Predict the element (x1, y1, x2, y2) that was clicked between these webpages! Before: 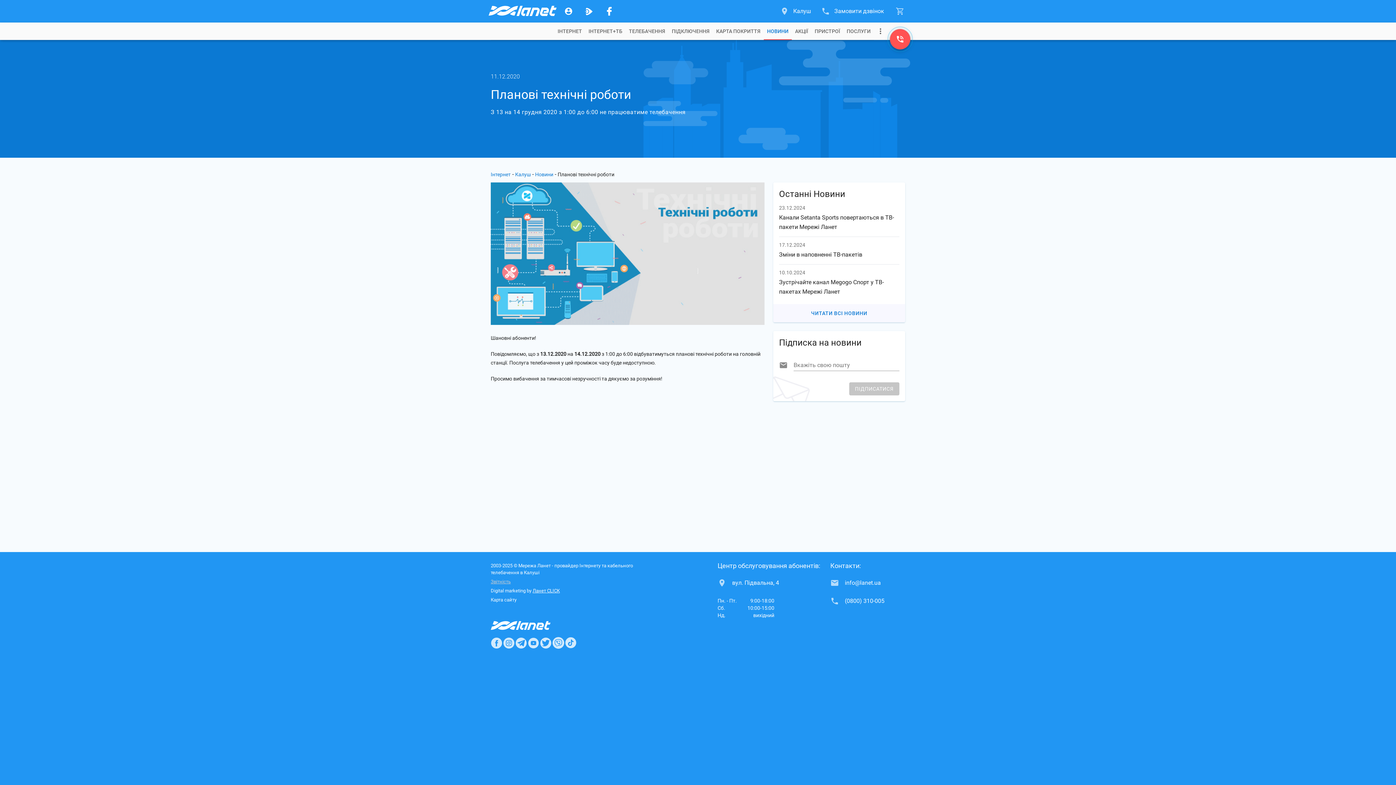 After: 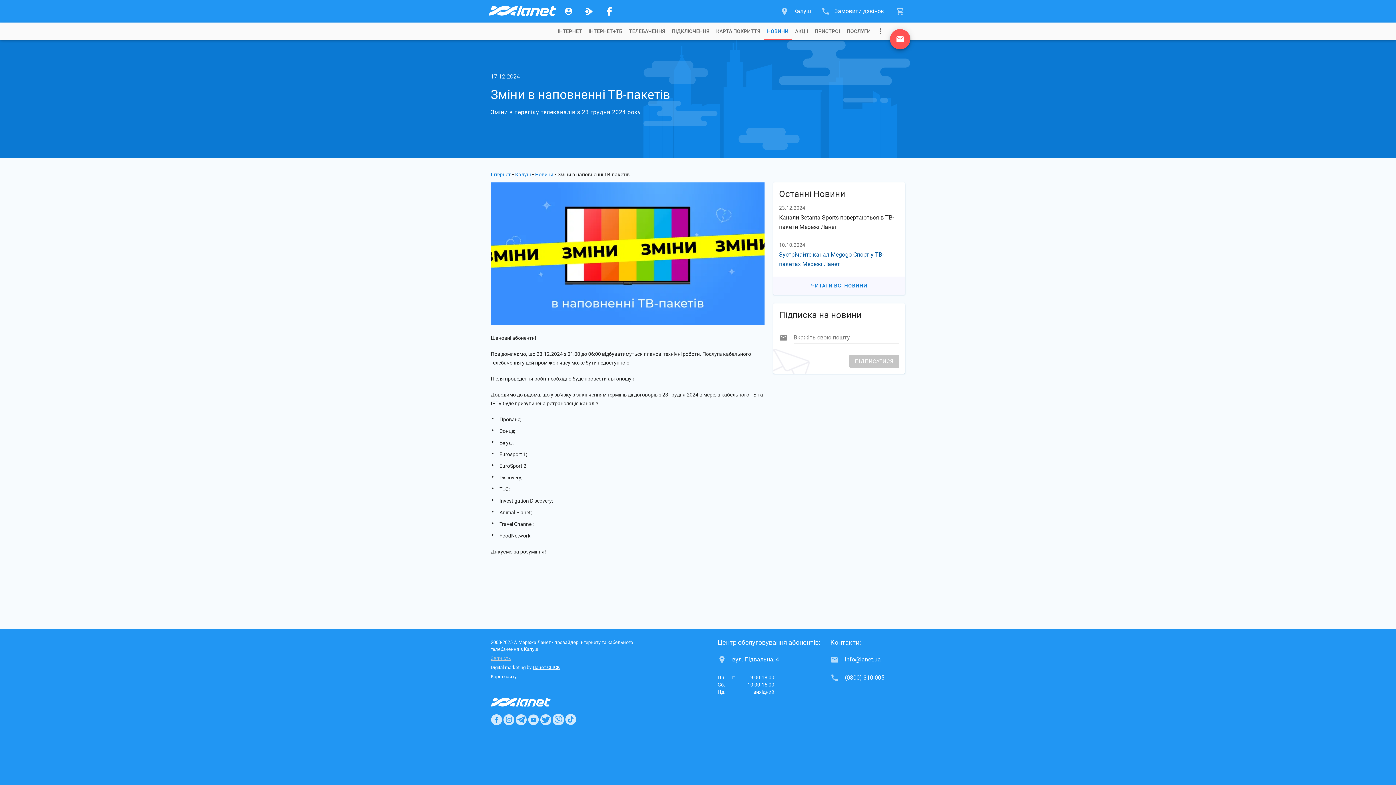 Action: bbox: (779, 250, 862, 260) label: Зміни в наповненні ТВ-пакетів